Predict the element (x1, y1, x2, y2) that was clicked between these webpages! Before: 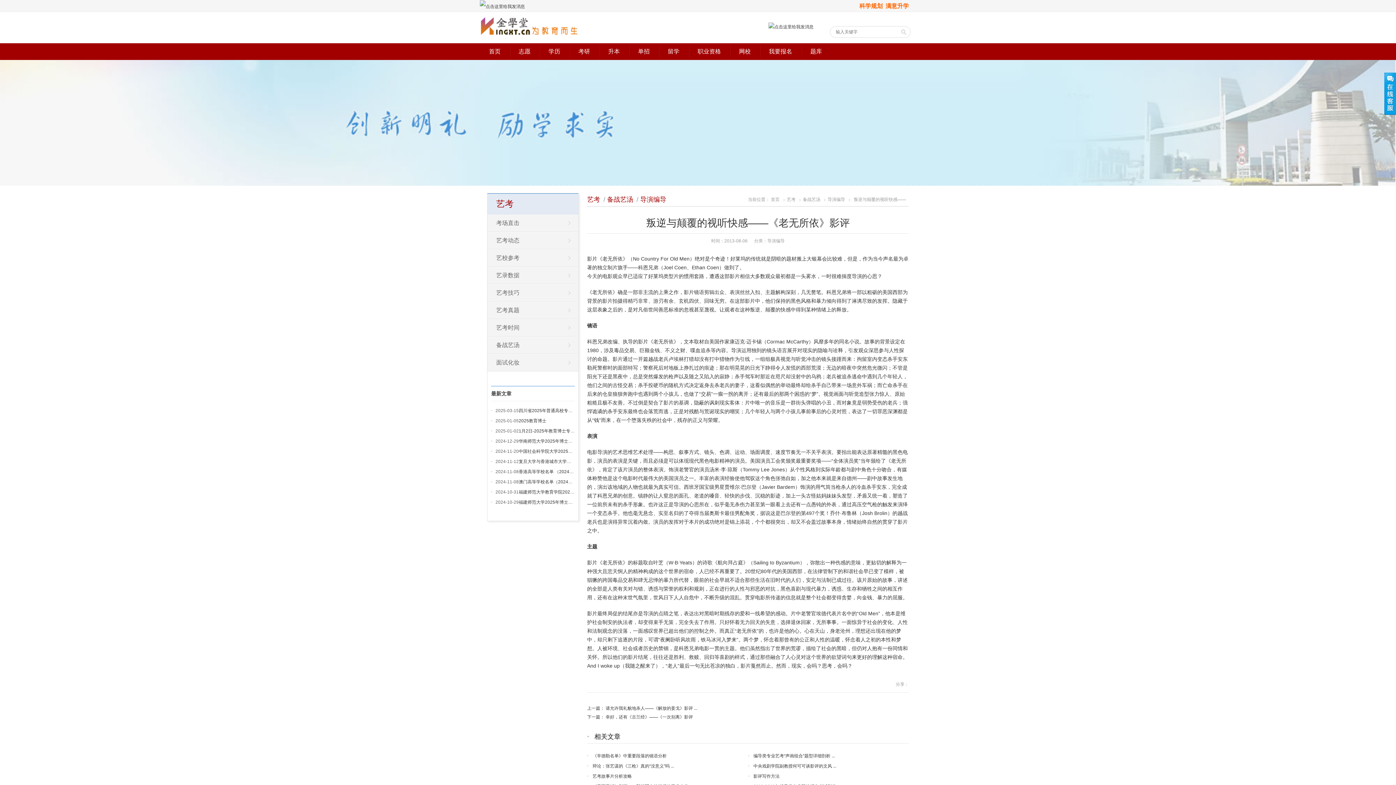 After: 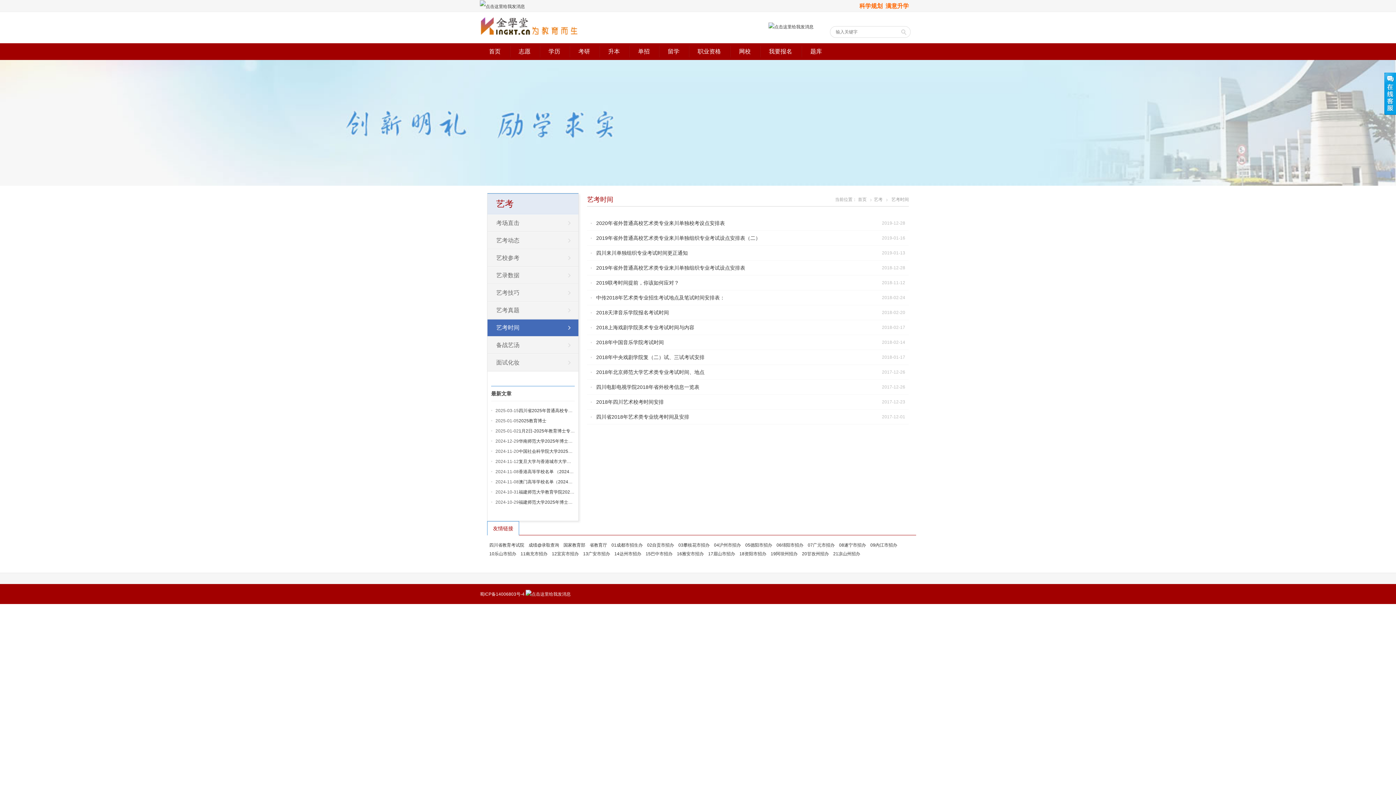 Action: bbox: (487, 319, 578, 336) label: 艺考时间